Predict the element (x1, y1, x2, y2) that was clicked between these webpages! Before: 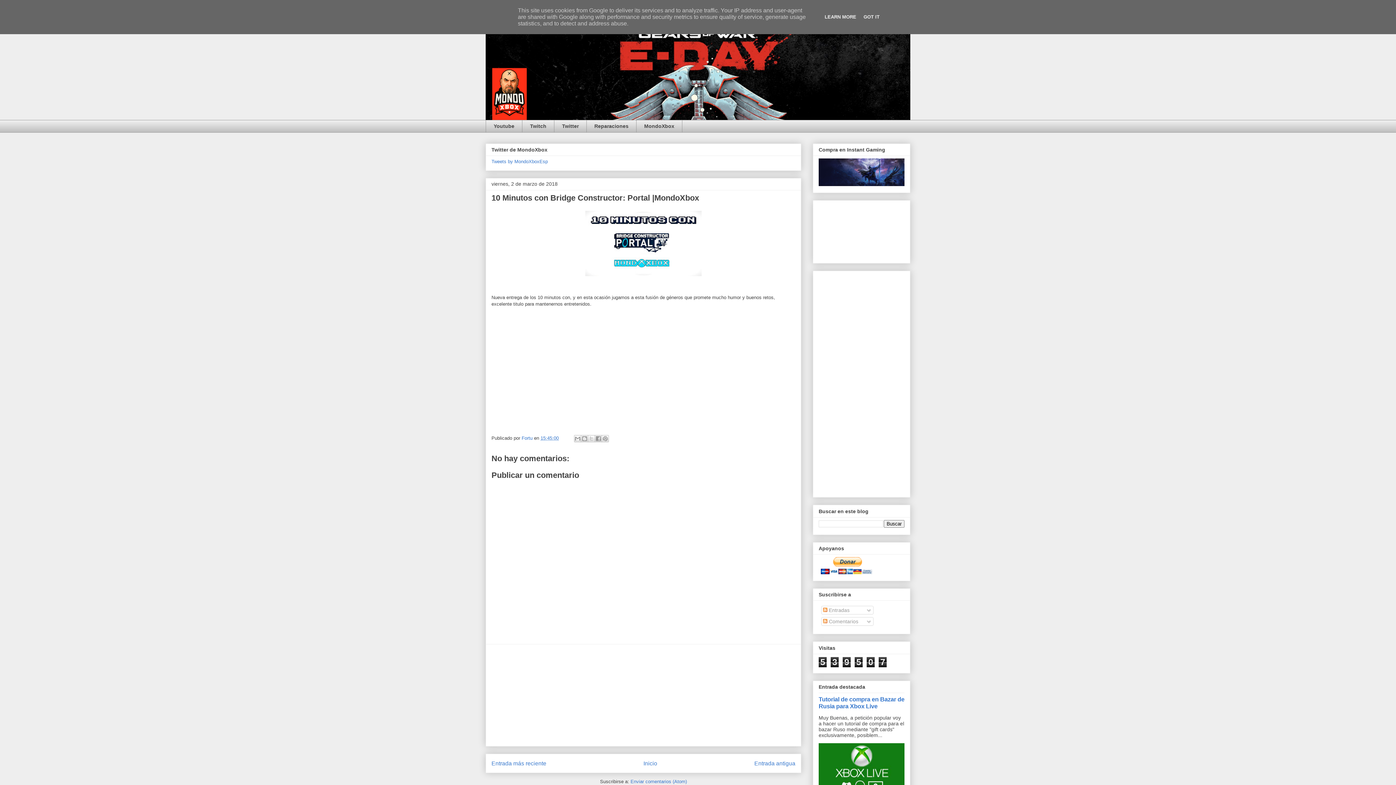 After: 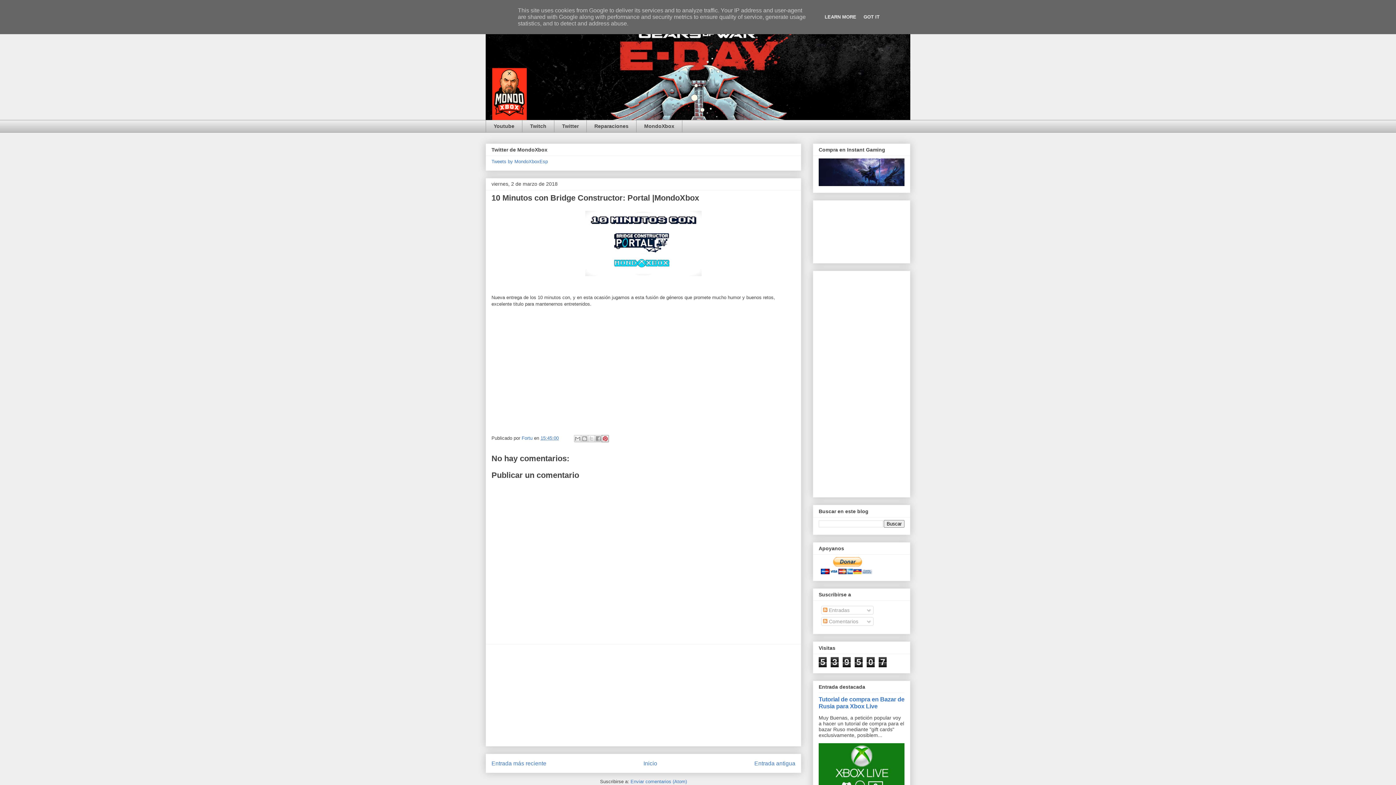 Action: label: Compartir en Pinterest bbox: (601, 435, 609, 442)